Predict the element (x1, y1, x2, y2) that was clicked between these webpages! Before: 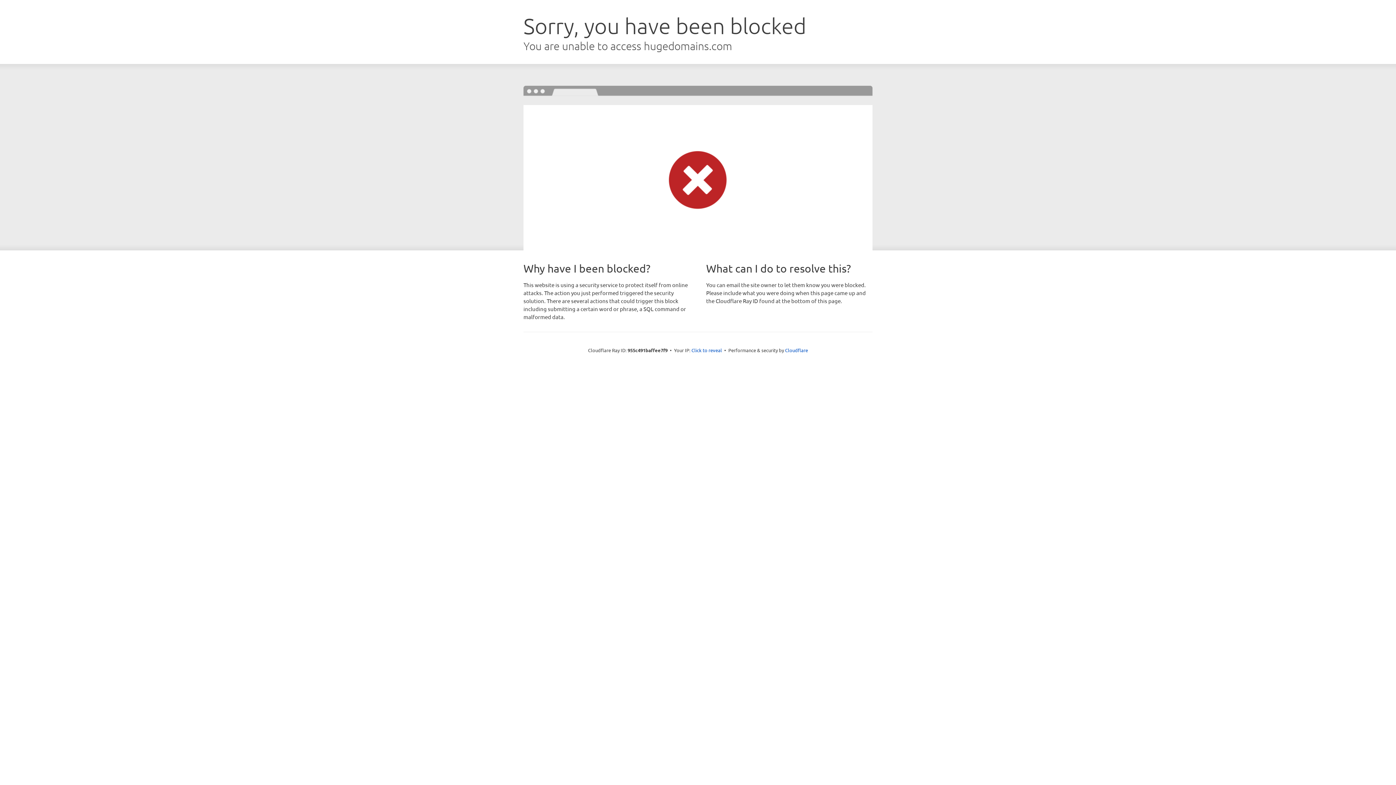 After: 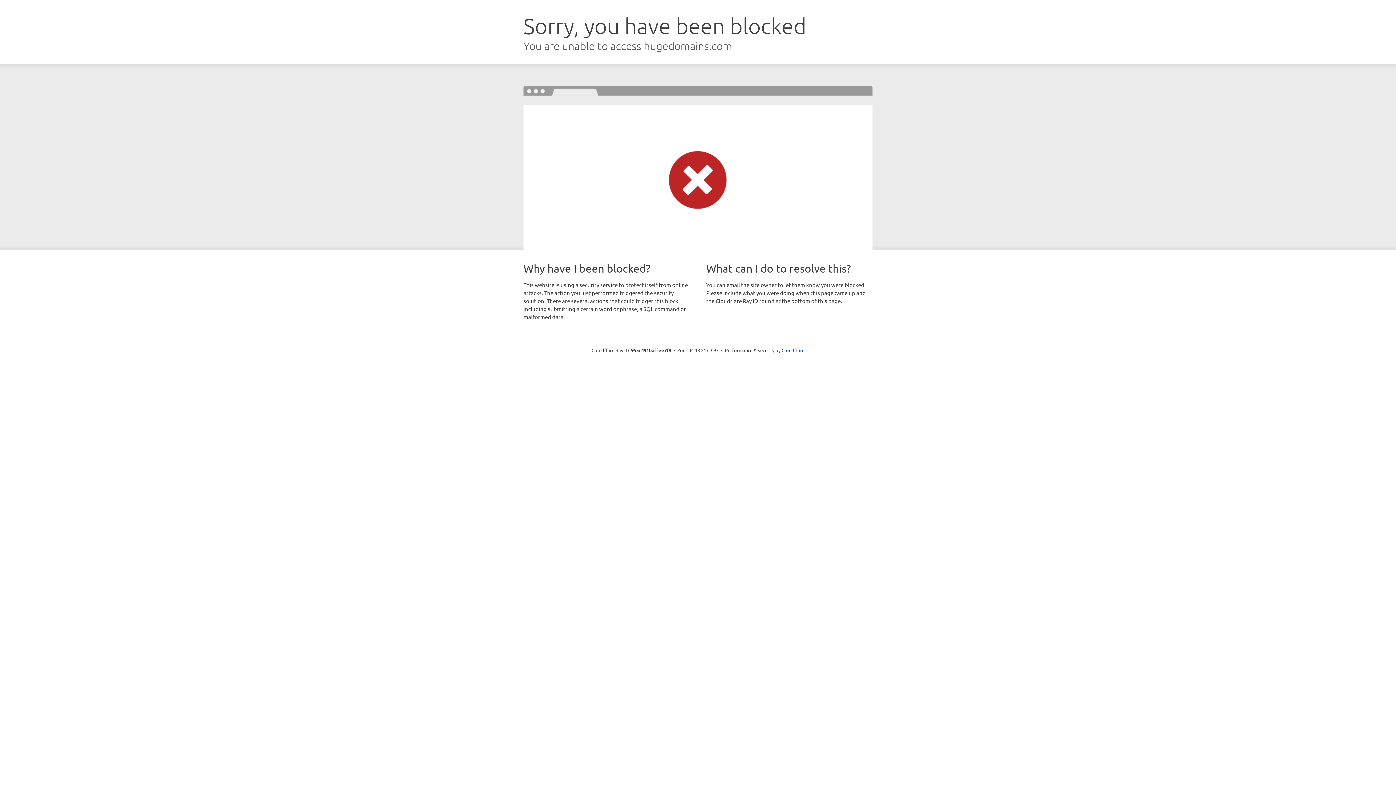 Action: label: Click to reveal bbox: (691, 346, 722, 353)